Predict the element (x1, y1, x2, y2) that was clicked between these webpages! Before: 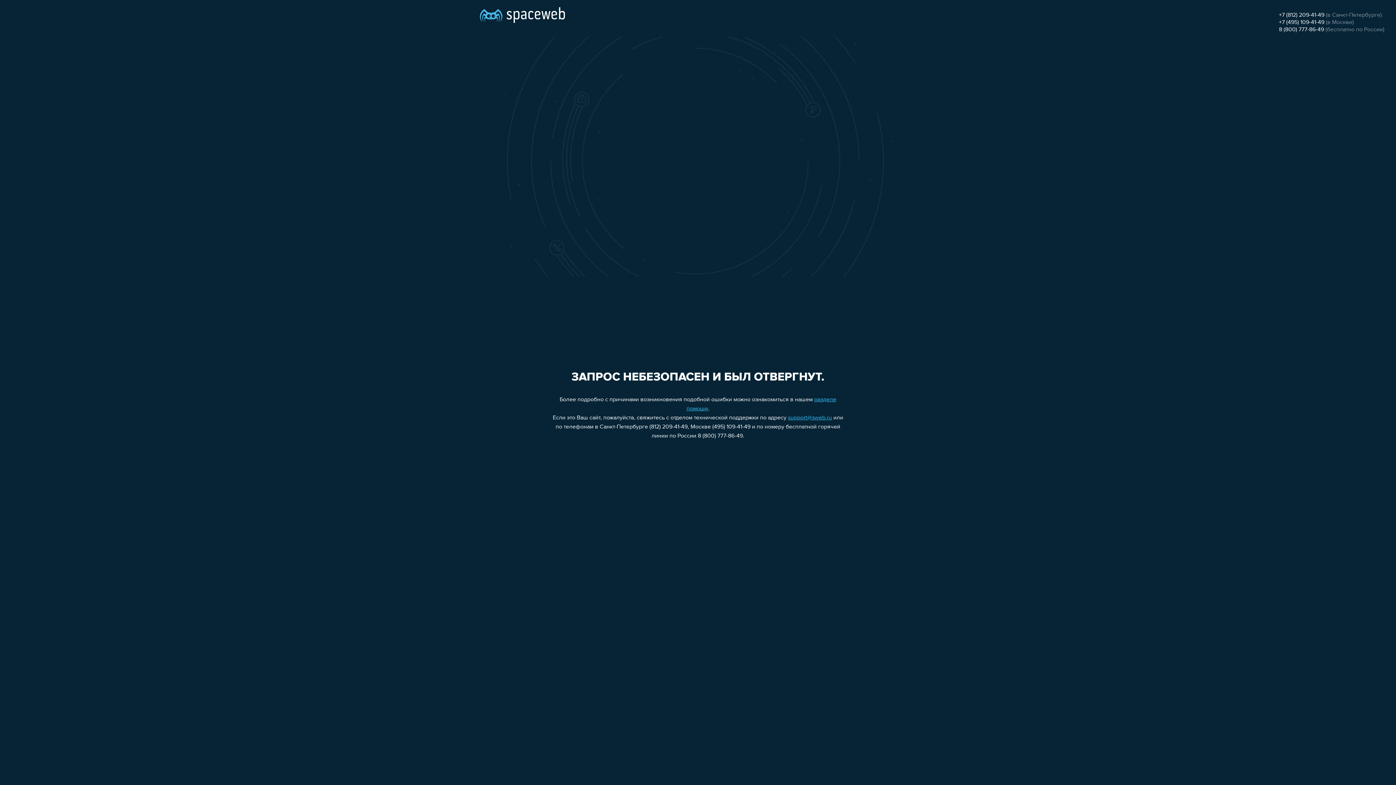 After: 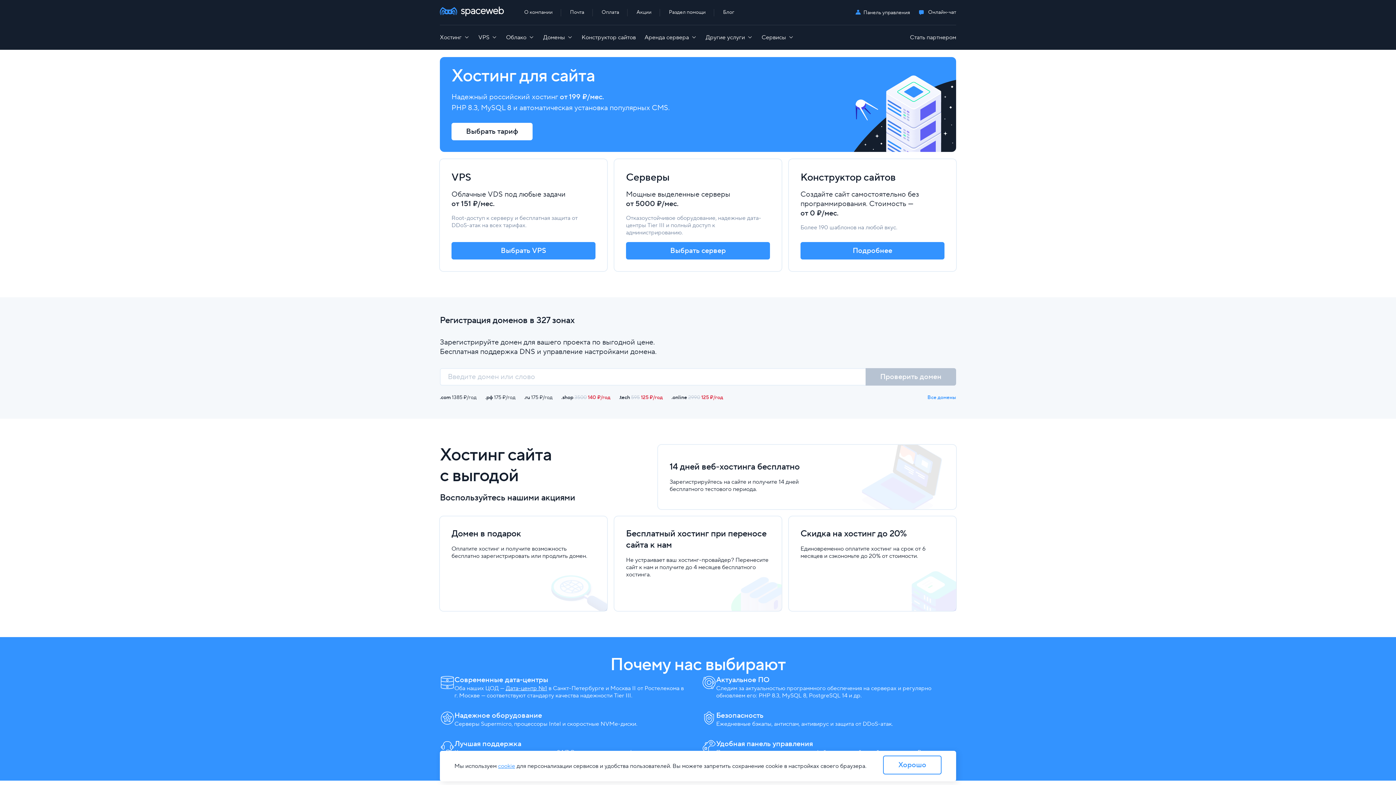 Action: bbox: (480, 0, 565, 25)